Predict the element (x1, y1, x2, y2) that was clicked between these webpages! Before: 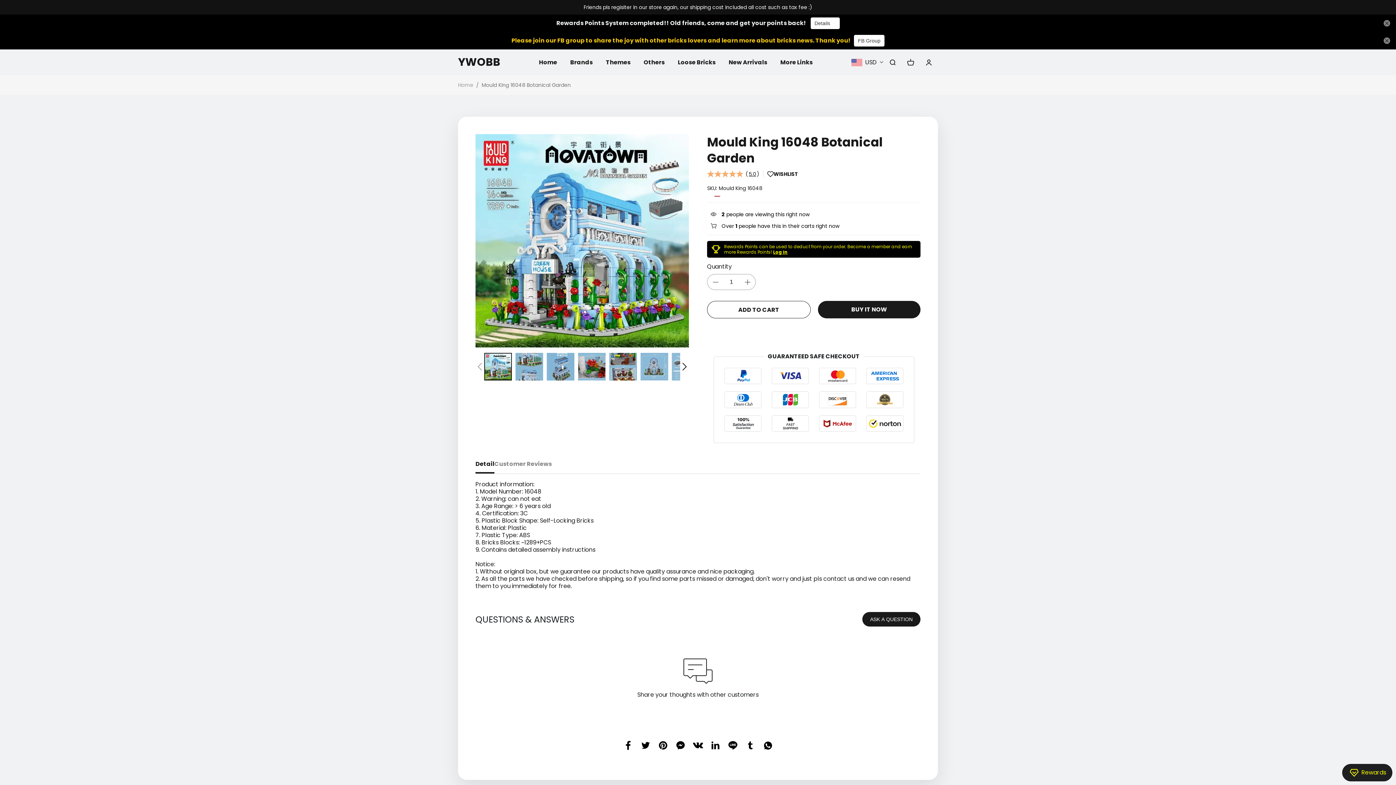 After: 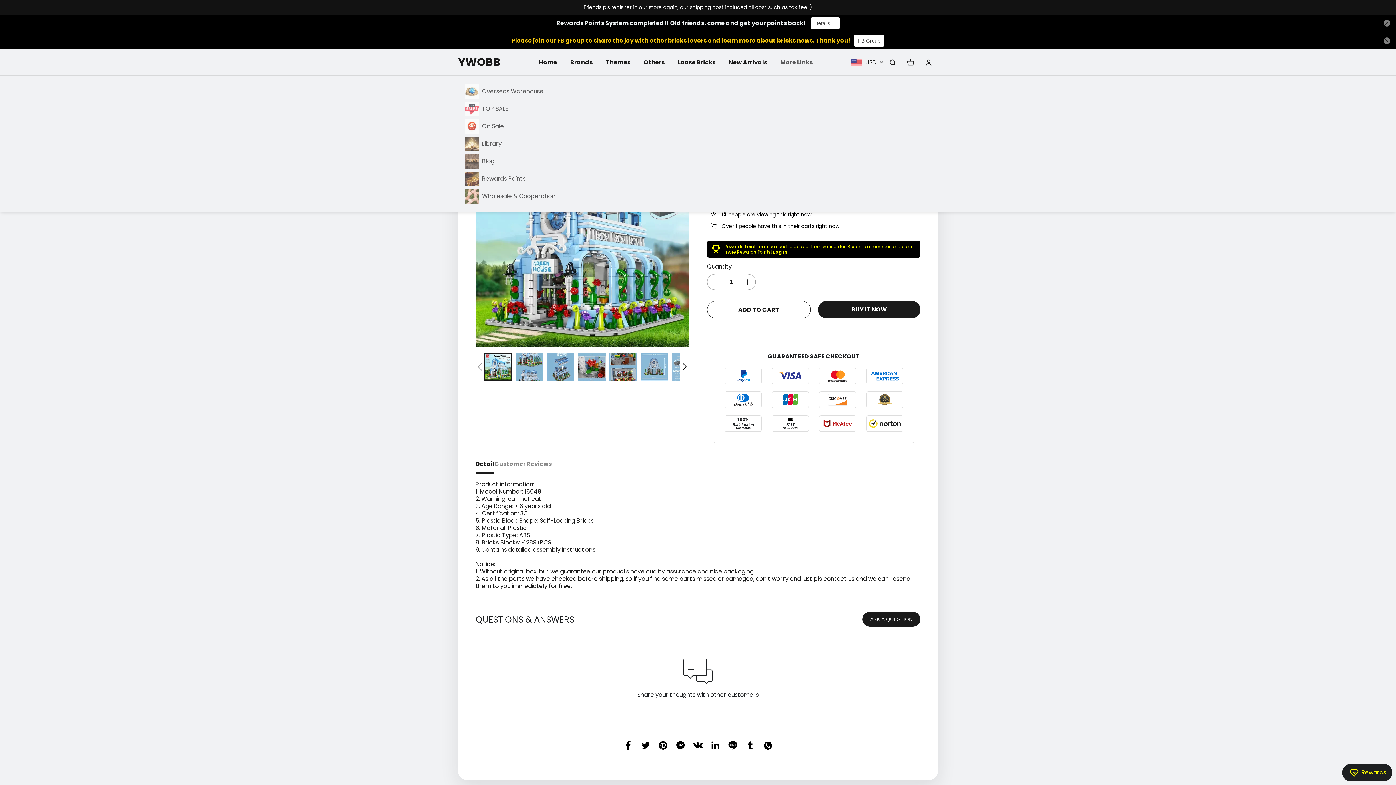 Action: bbox: (780, 52, 812, 71) label: More Links